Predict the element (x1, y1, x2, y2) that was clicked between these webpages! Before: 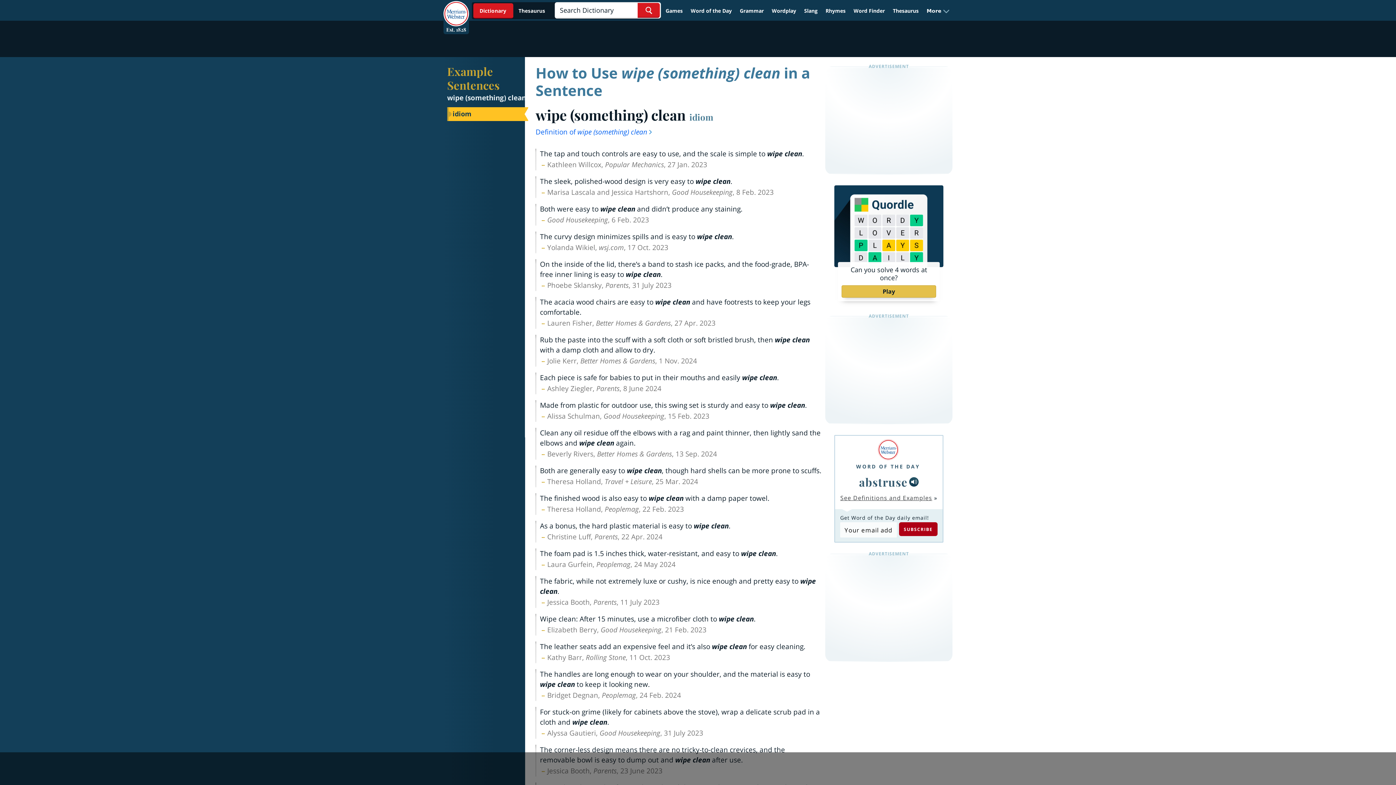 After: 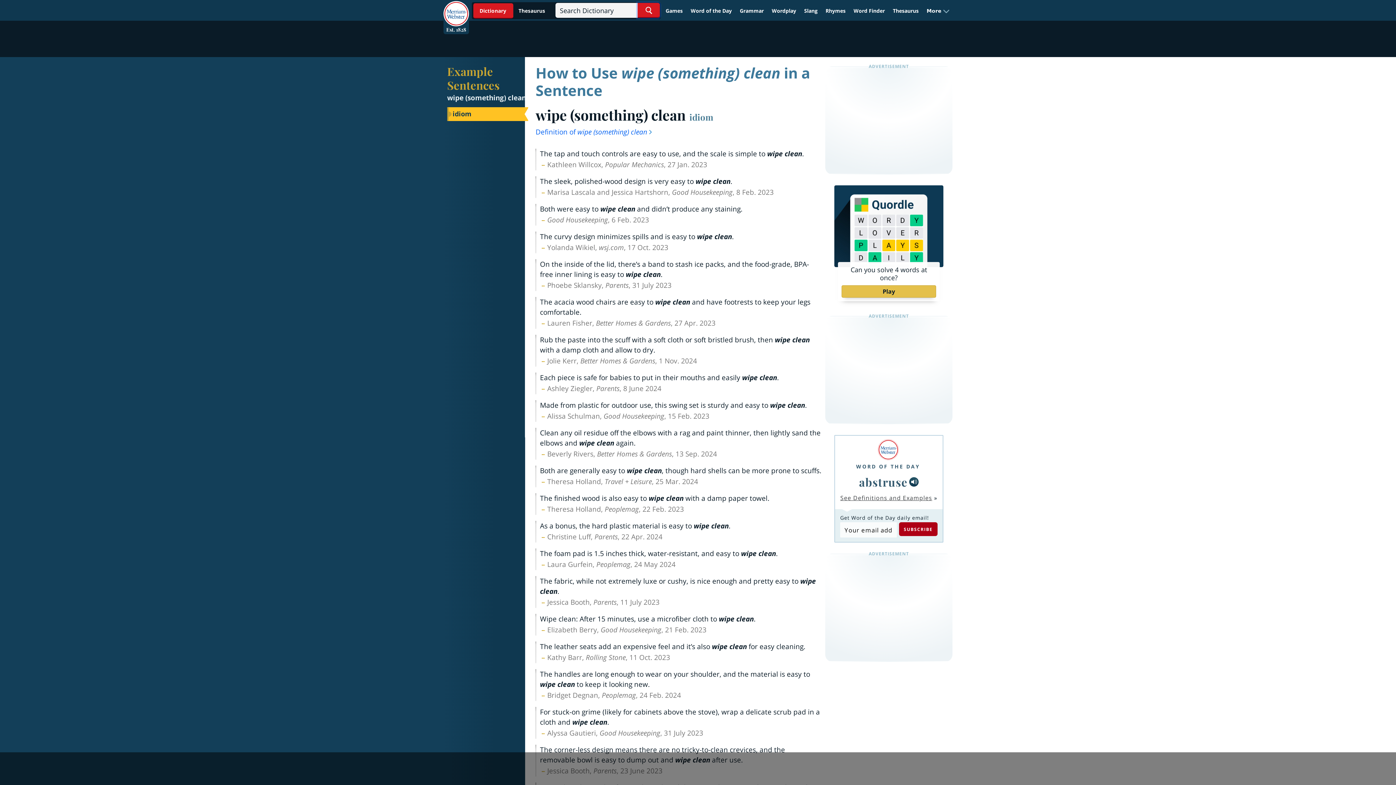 Action: label: Search Word bbox: (637, 2, 660, 17)